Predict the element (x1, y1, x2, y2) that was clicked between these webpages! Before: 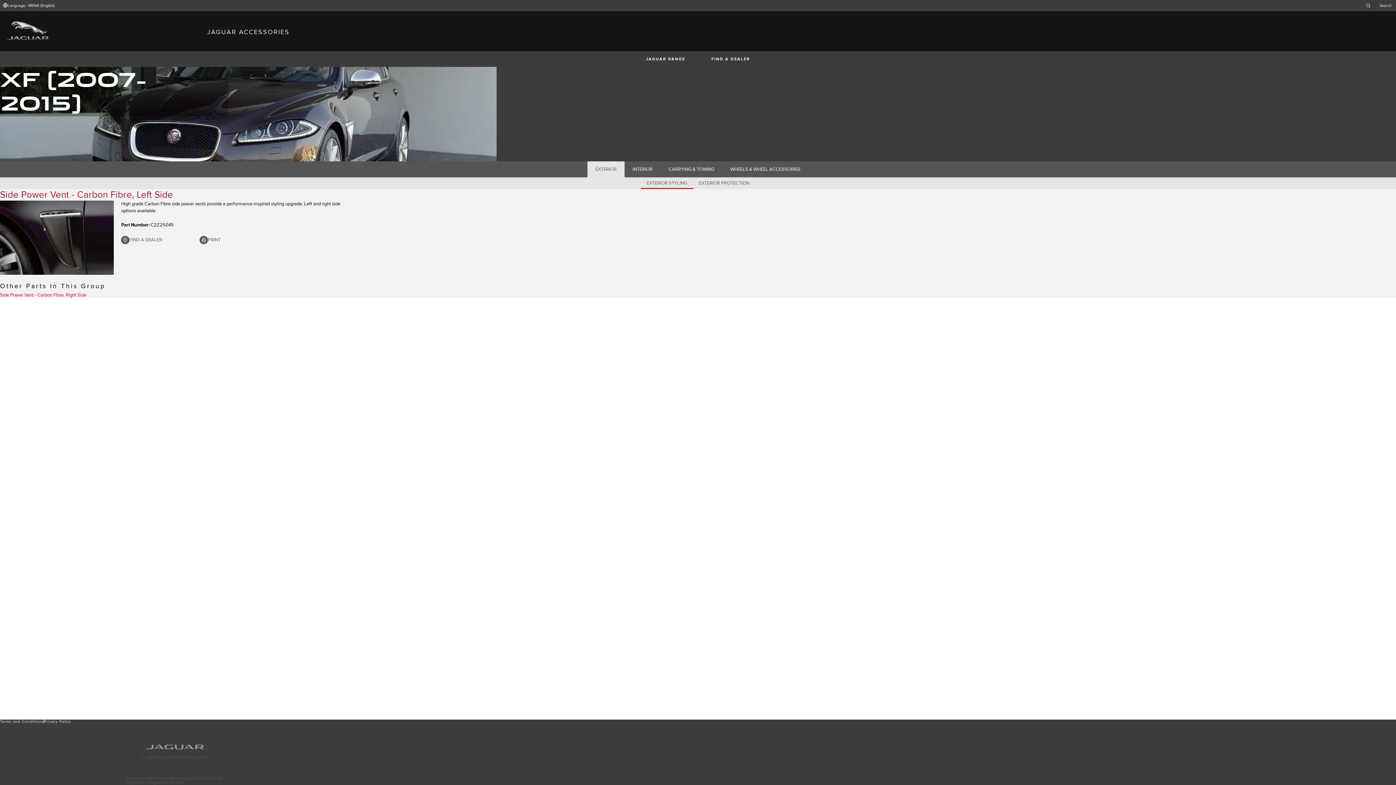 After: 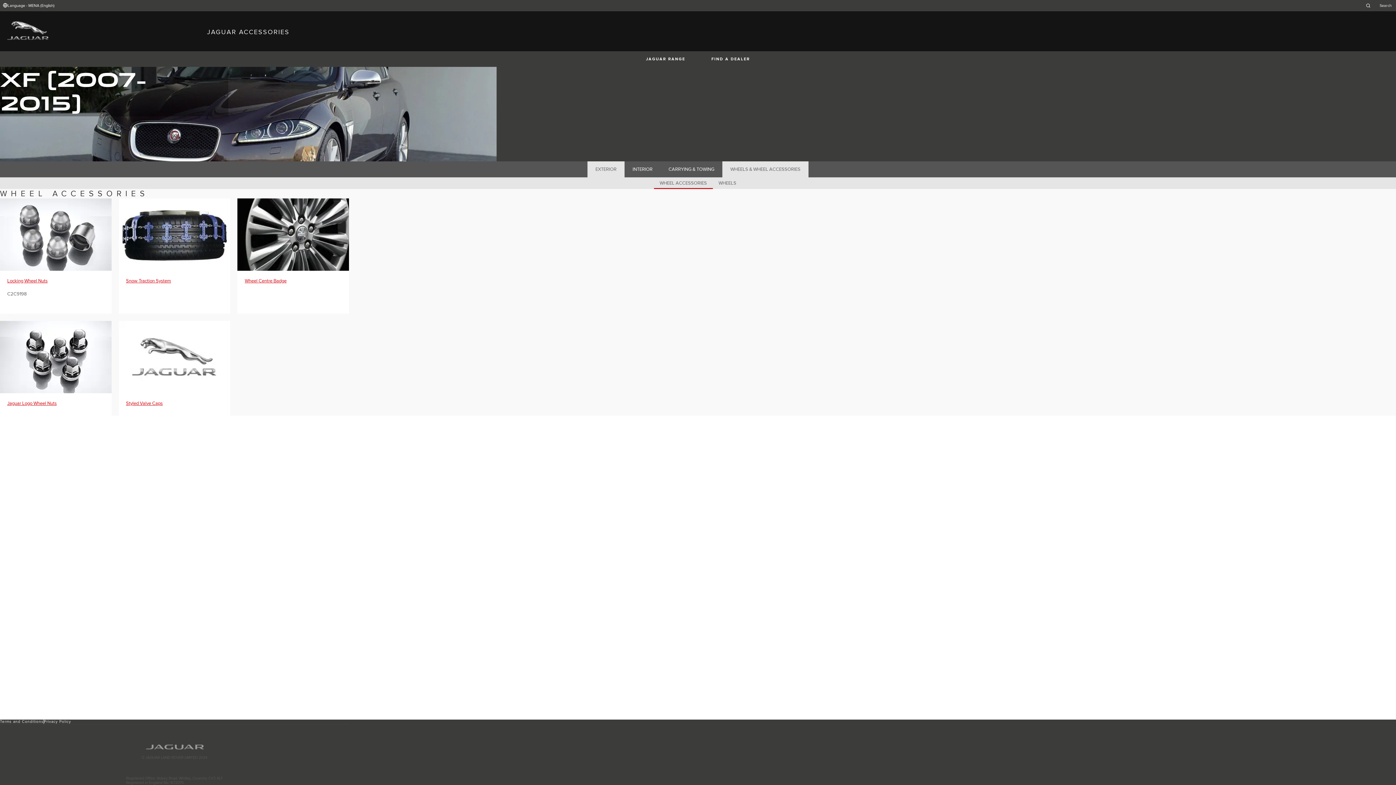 Action: bbox: (722, 161, 808, 177) label: WHEELS & WHEEL ACCESSORIES